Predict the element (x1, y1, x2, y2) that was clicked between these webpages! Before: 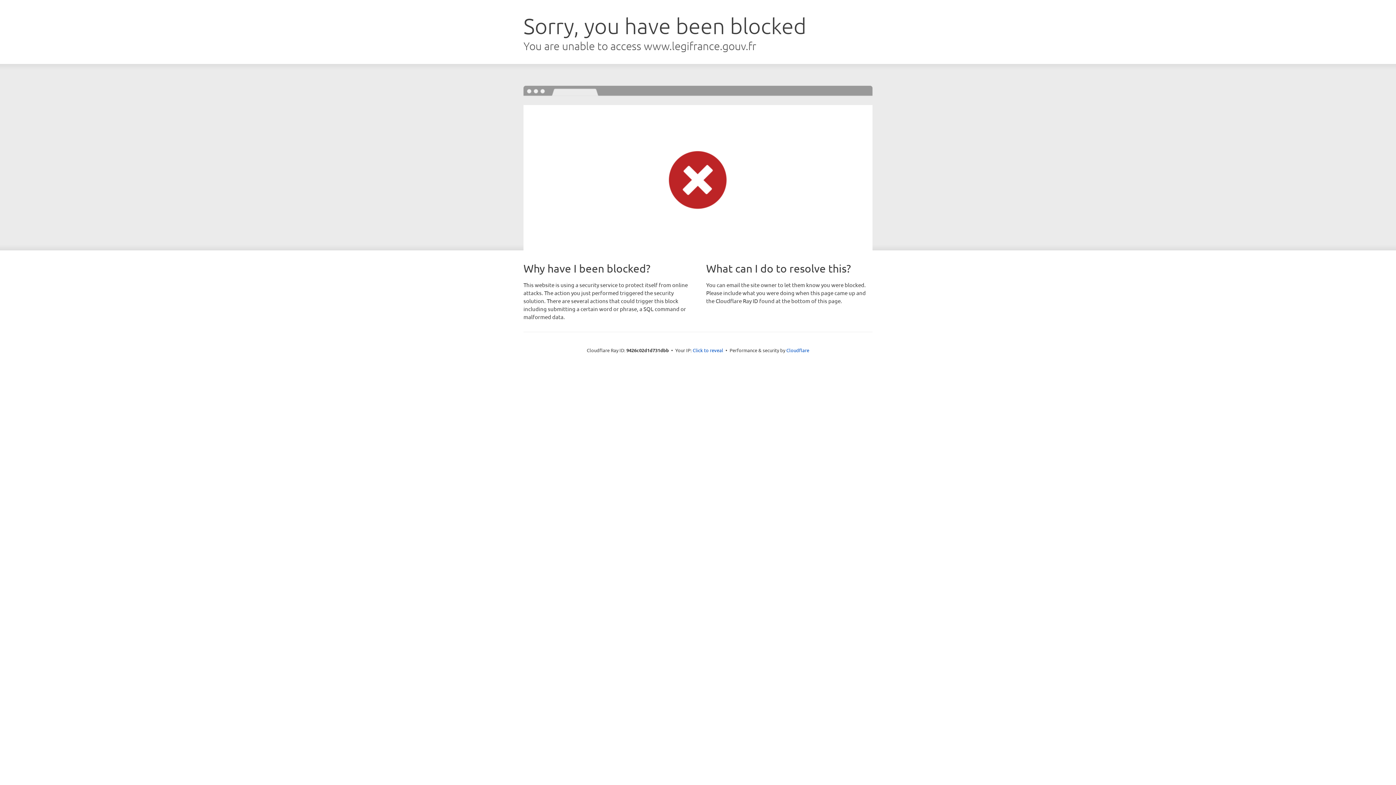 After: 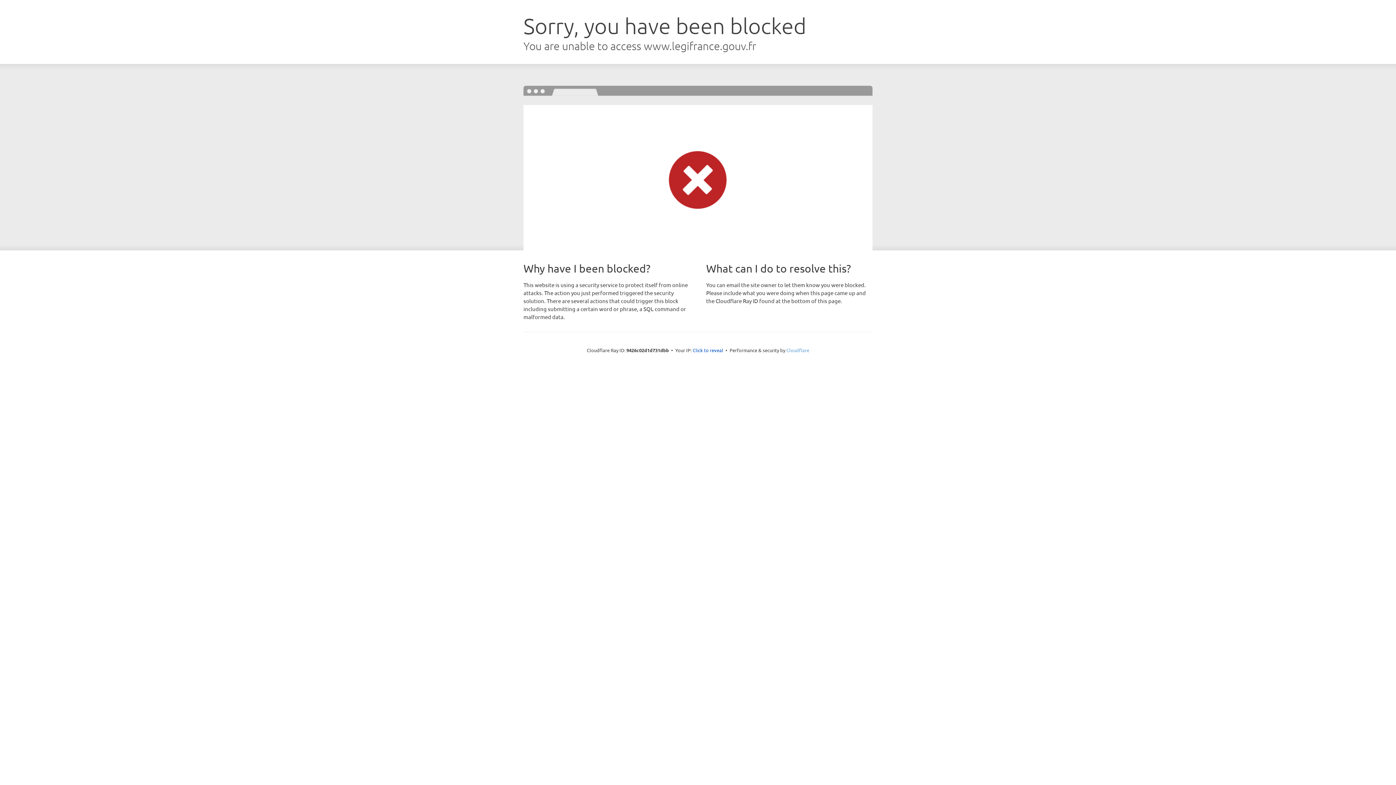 Action: label: Cloudflare bbox: (786, 347, 809, 353)